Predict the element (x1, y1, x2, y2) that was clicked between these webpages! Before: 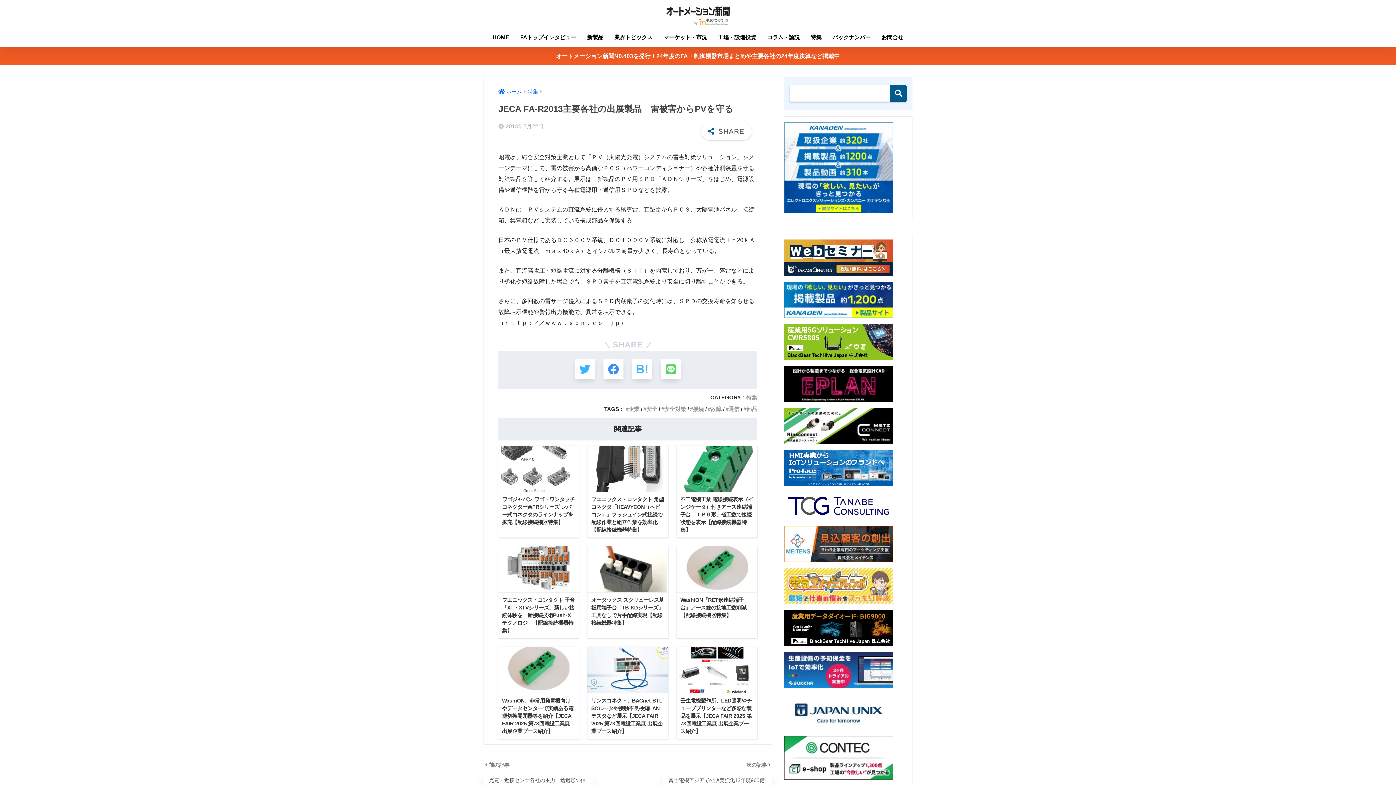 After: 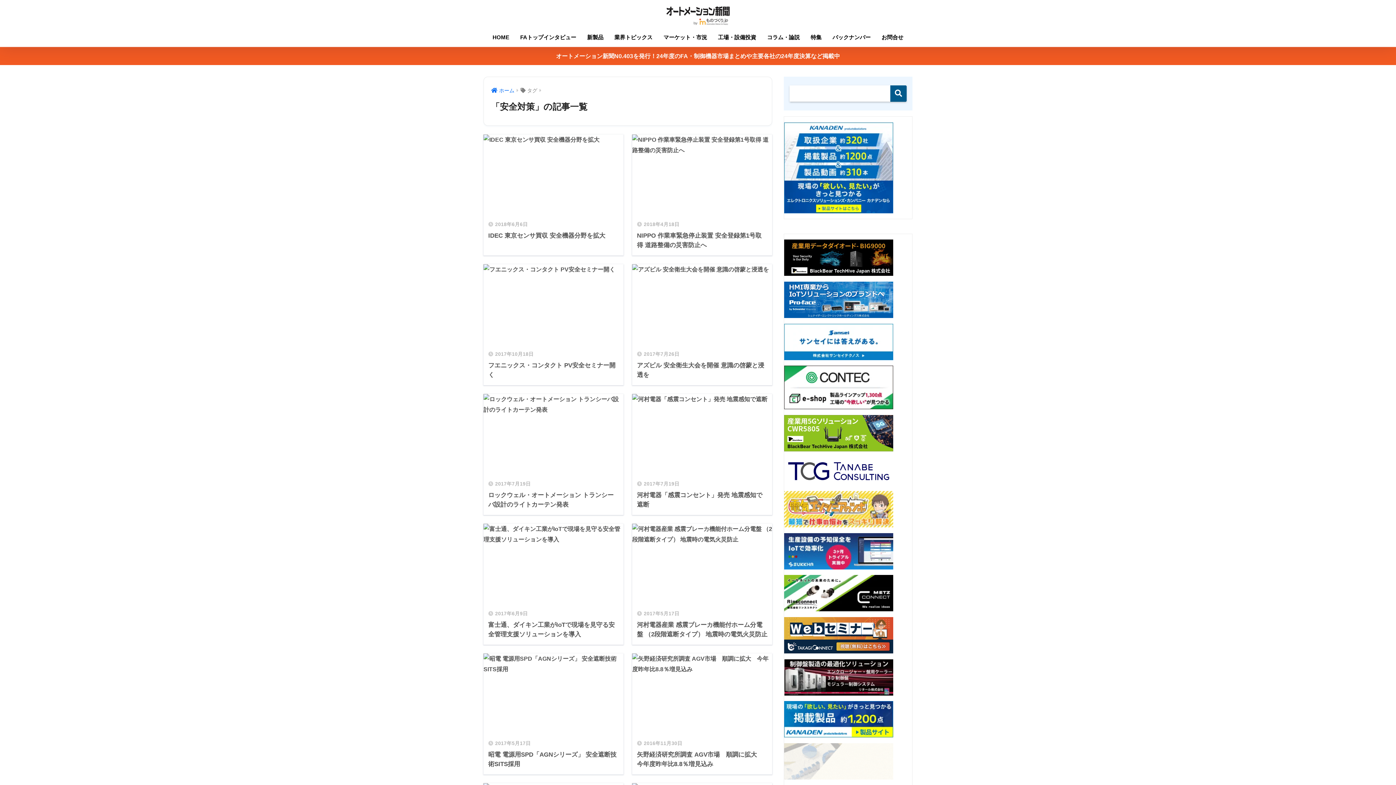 Action: label: 安全対策 bbox: (660, 406, 686, 412)